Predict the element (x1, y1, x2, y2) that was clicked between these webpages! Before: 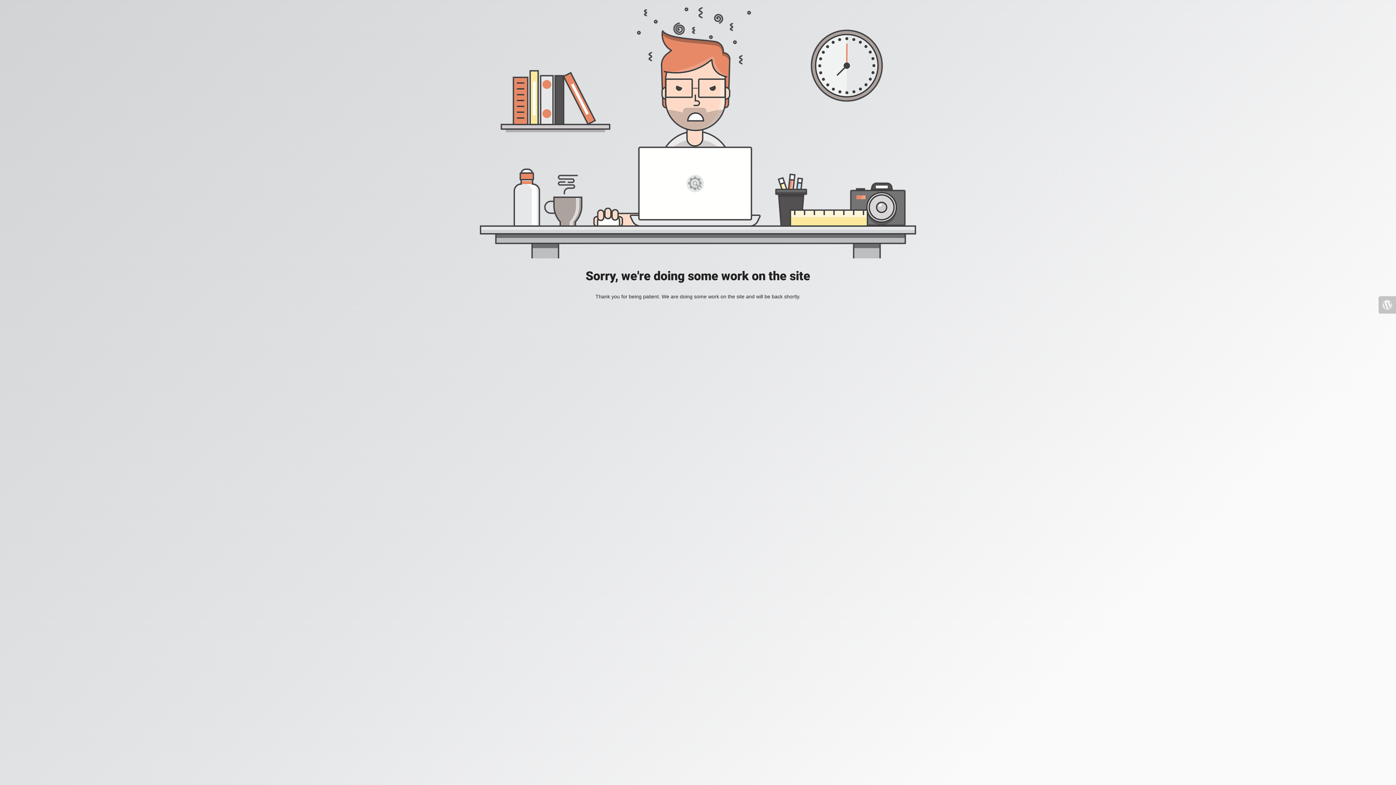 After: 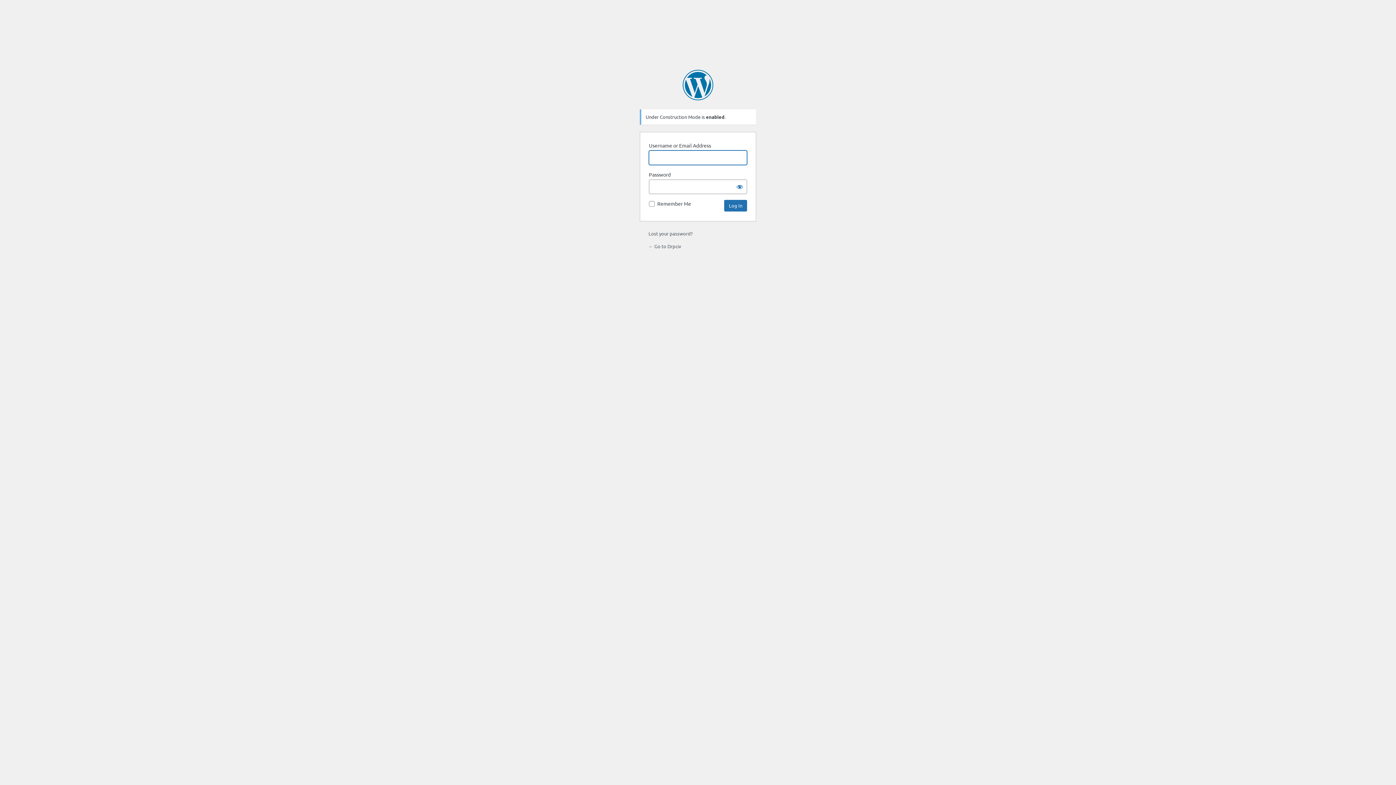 Action: bbox: (1378, 296, 1396, 313)